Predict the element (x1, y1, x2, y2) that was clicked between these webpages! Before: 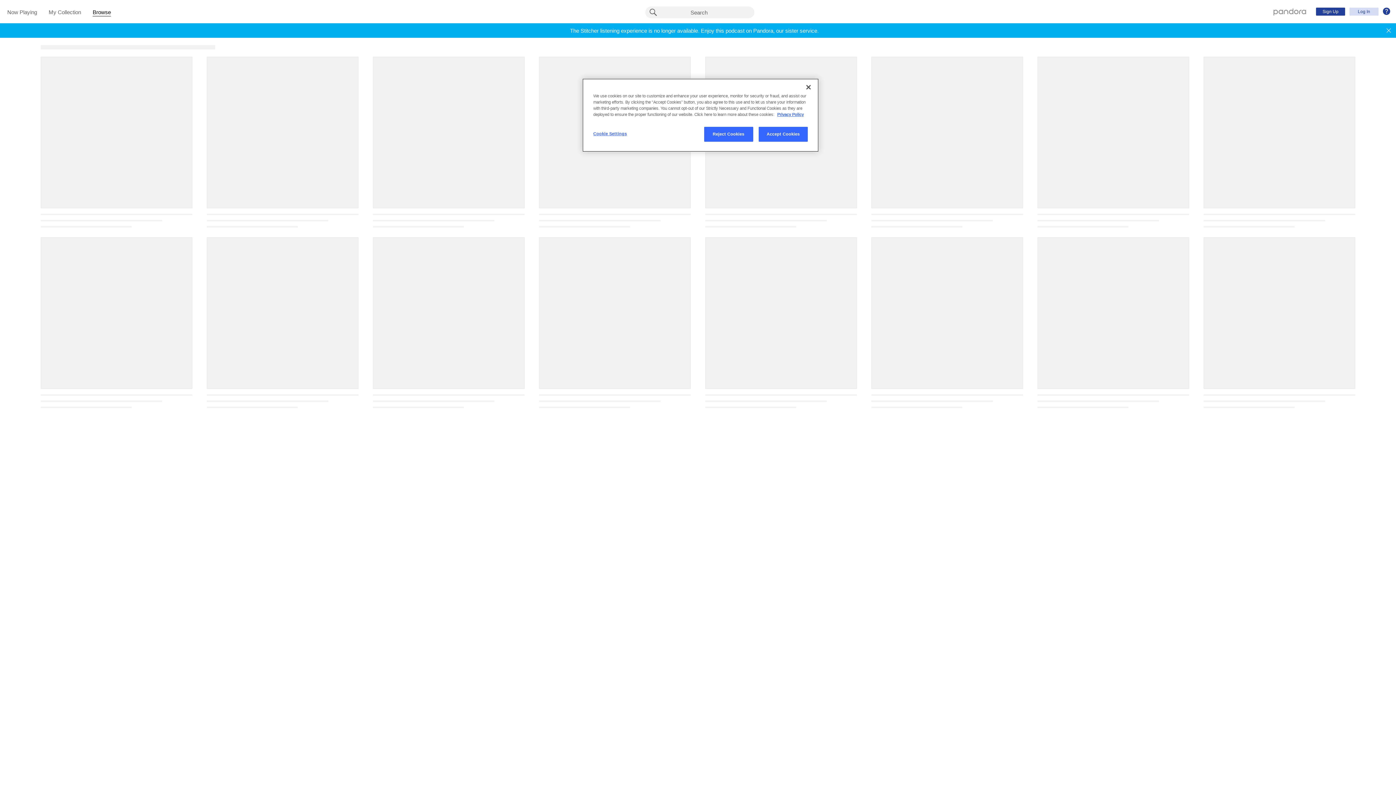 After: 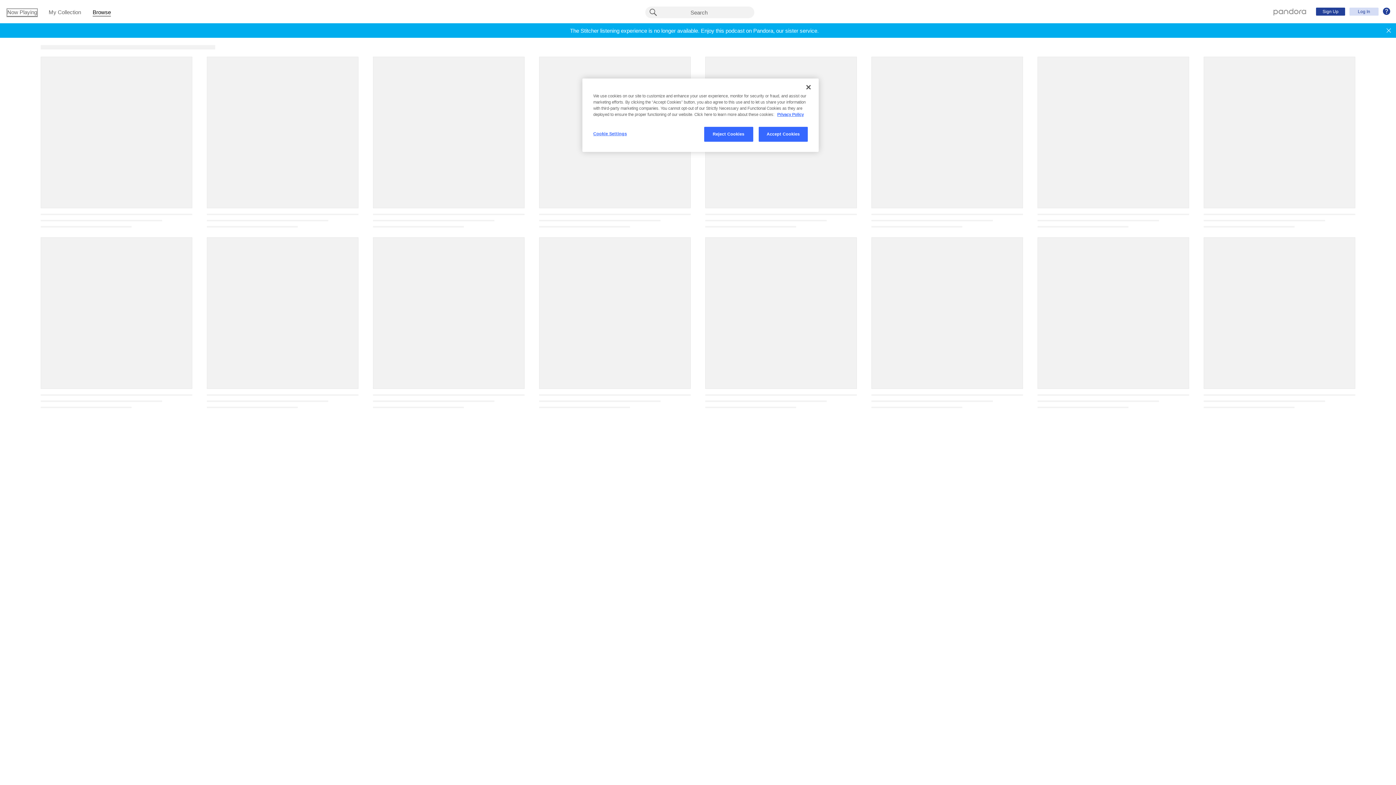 Action: label: Now Playing bbox: (7, 9, 37, 16)